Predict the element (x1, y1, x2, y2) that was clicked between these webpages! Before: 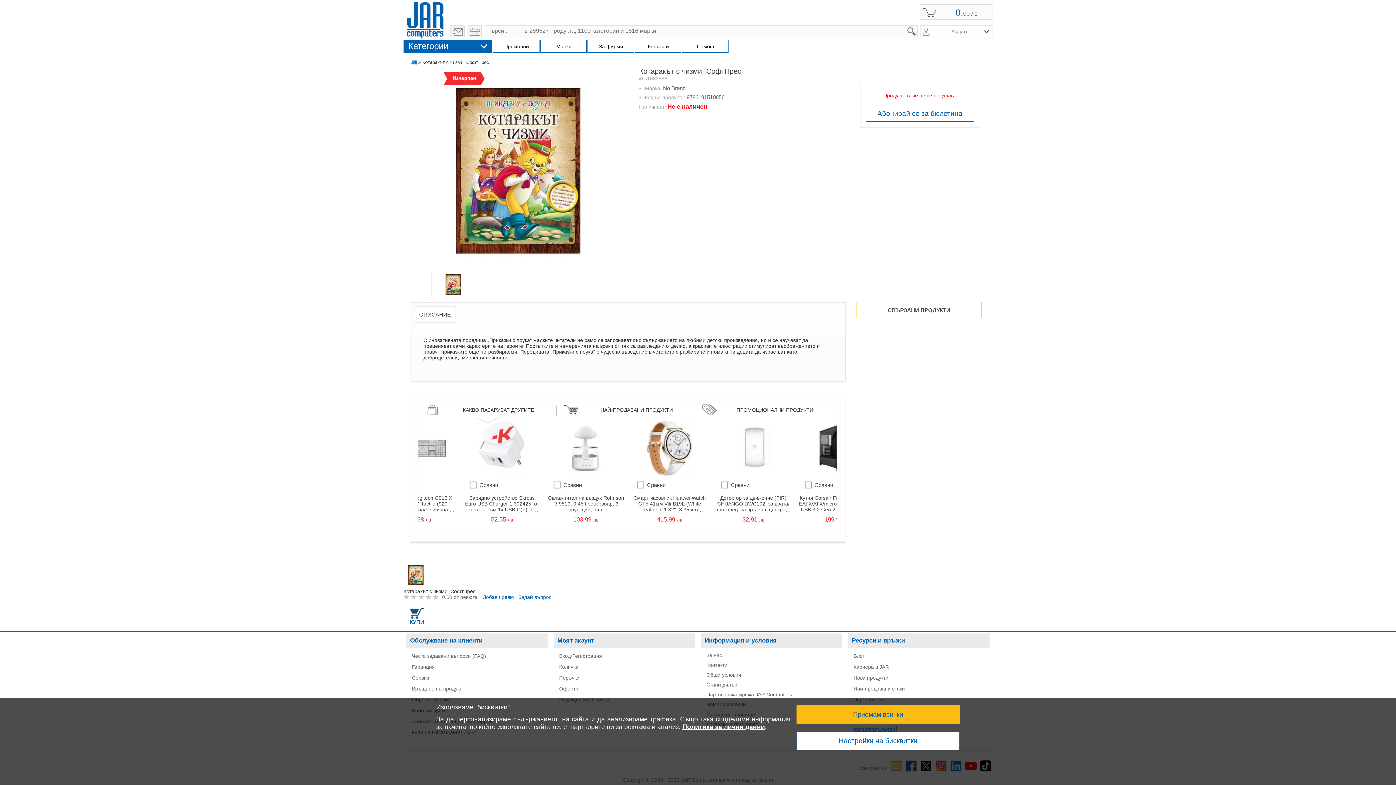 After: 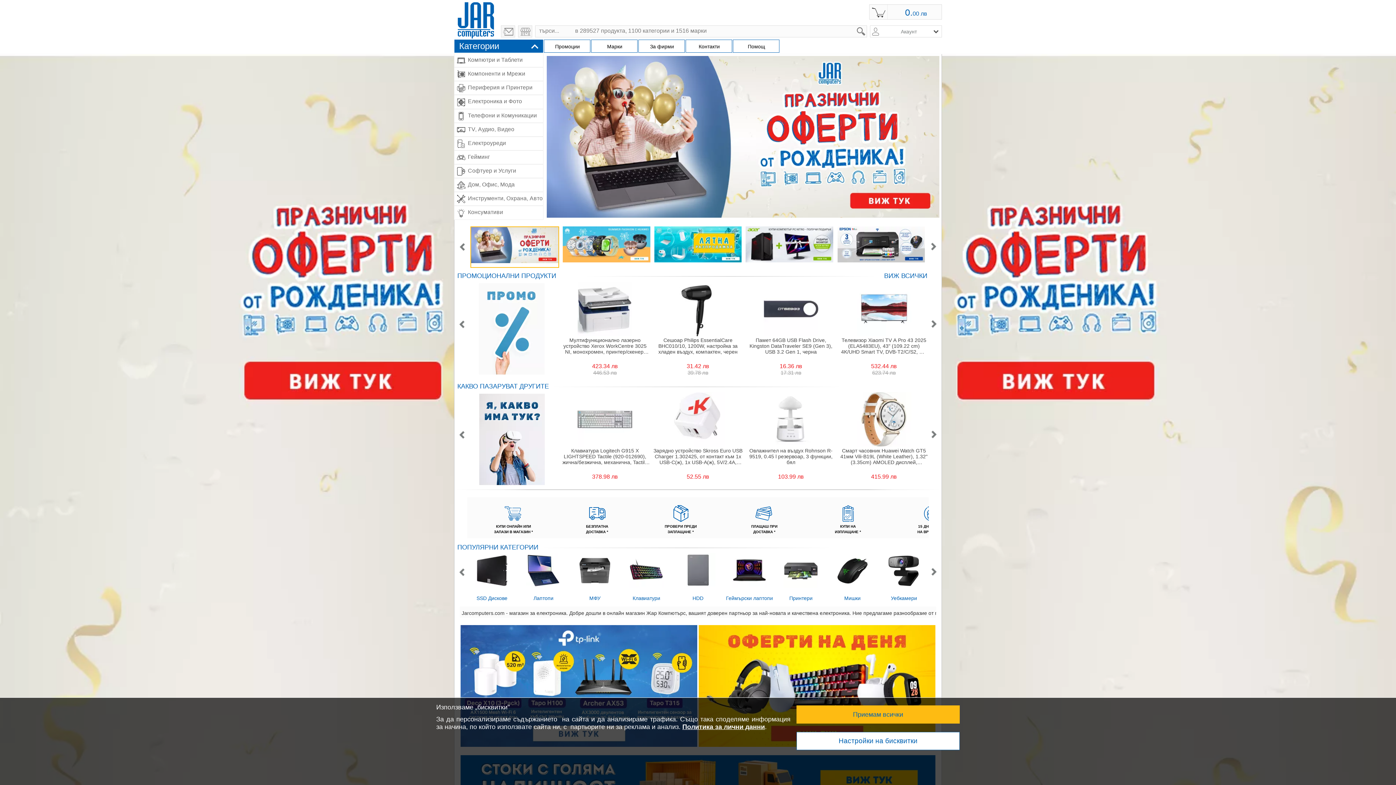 Action: bbox: (403, 1, 447, 37)